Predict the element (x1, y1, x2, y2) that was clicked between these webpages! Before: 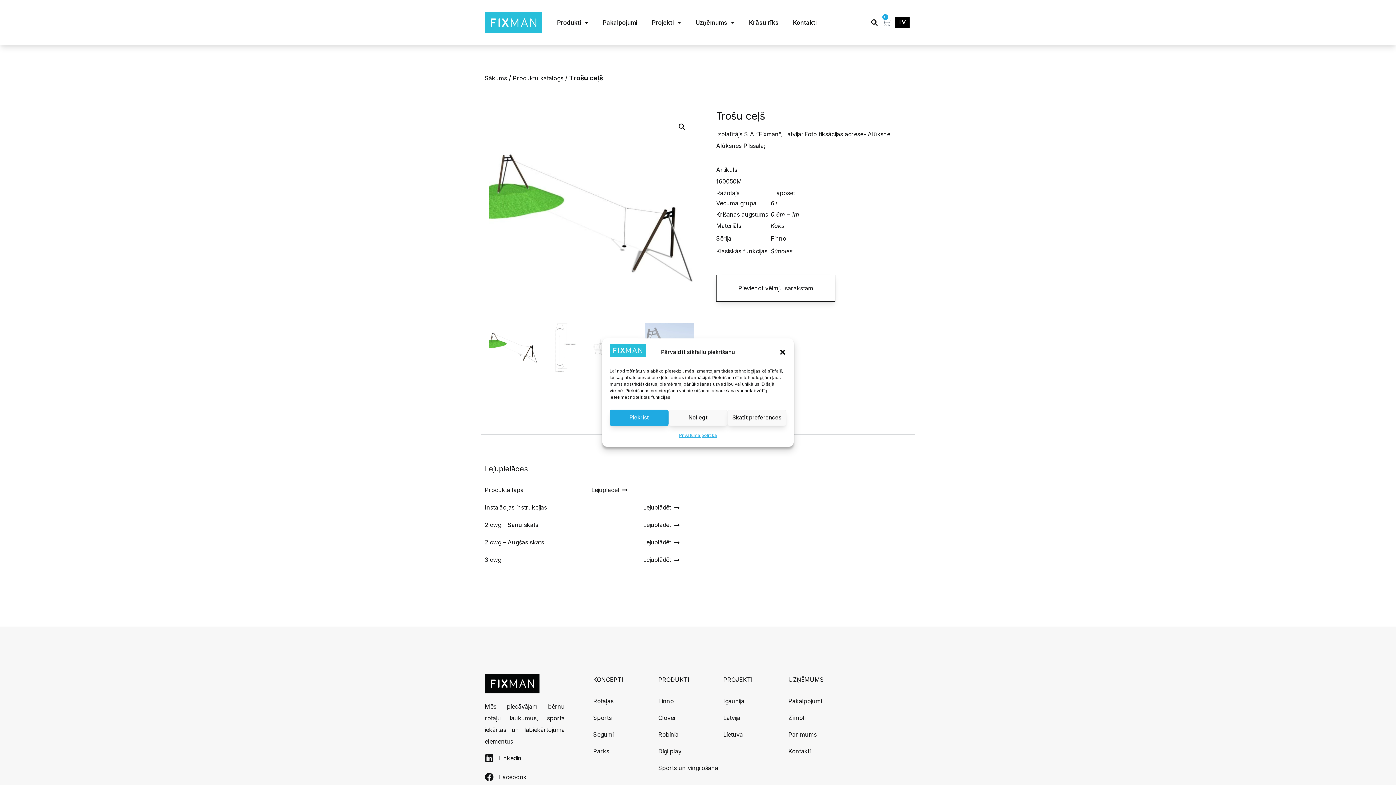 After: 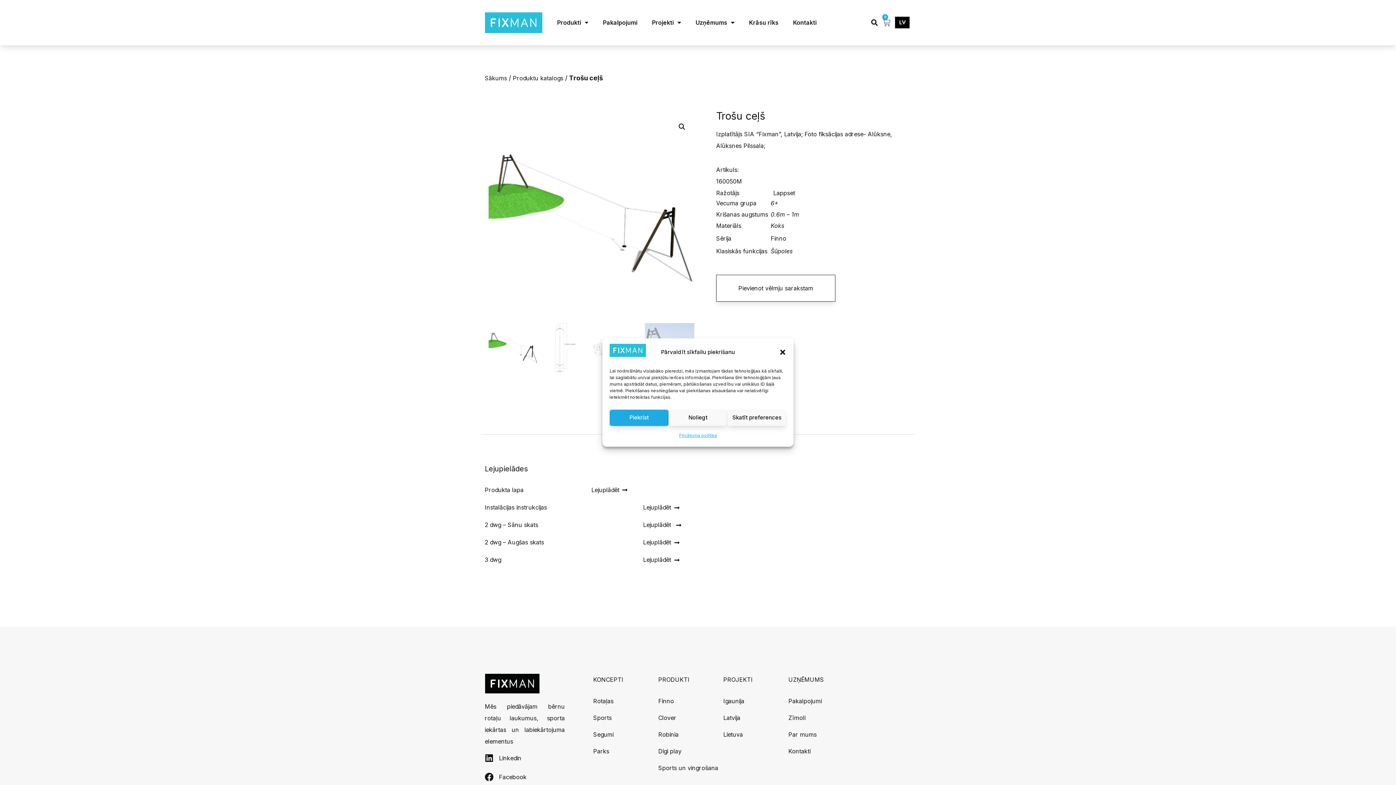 Action: bbox: (674, 522, 680, 528)